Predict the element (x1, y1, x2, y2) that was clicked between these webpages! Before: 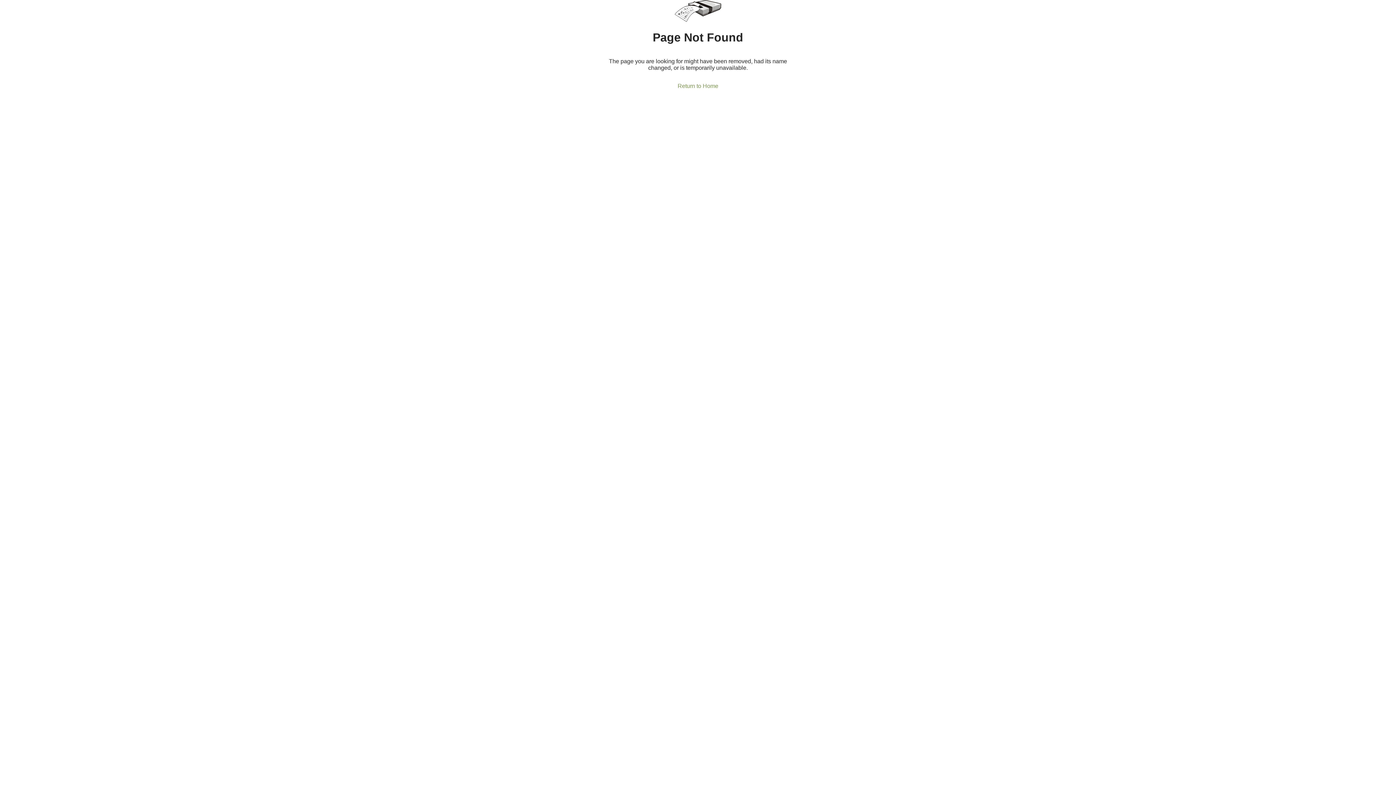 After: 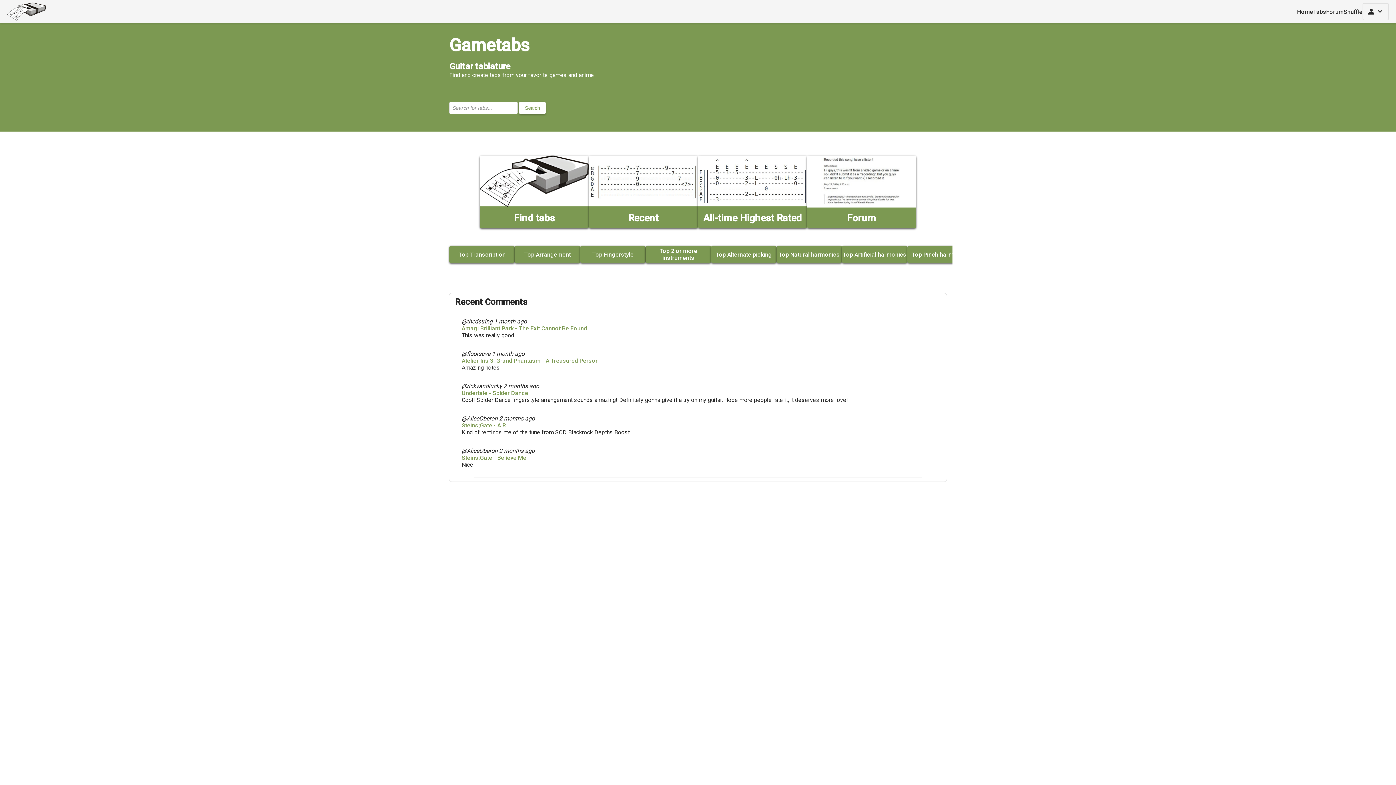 Action: bbox: (675, 0, 721, 23)